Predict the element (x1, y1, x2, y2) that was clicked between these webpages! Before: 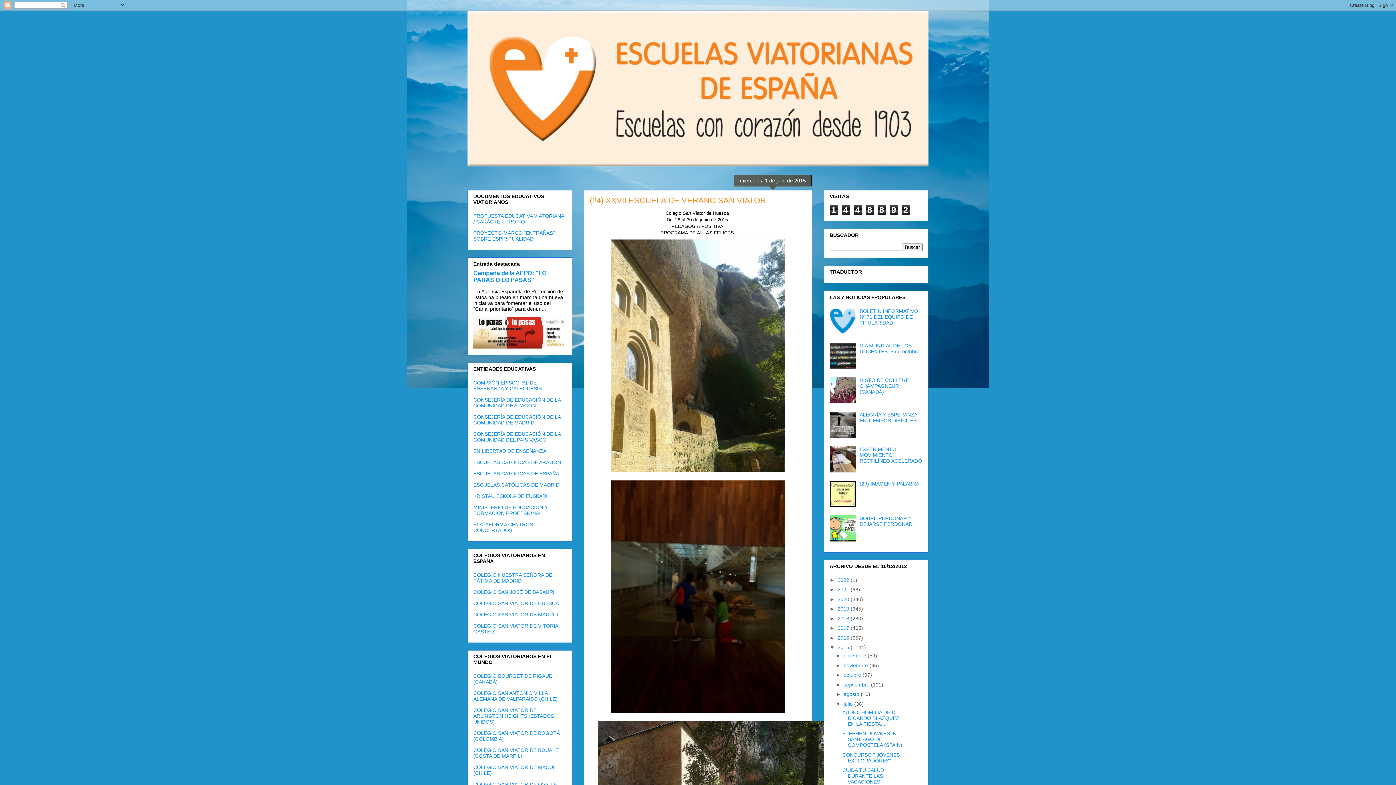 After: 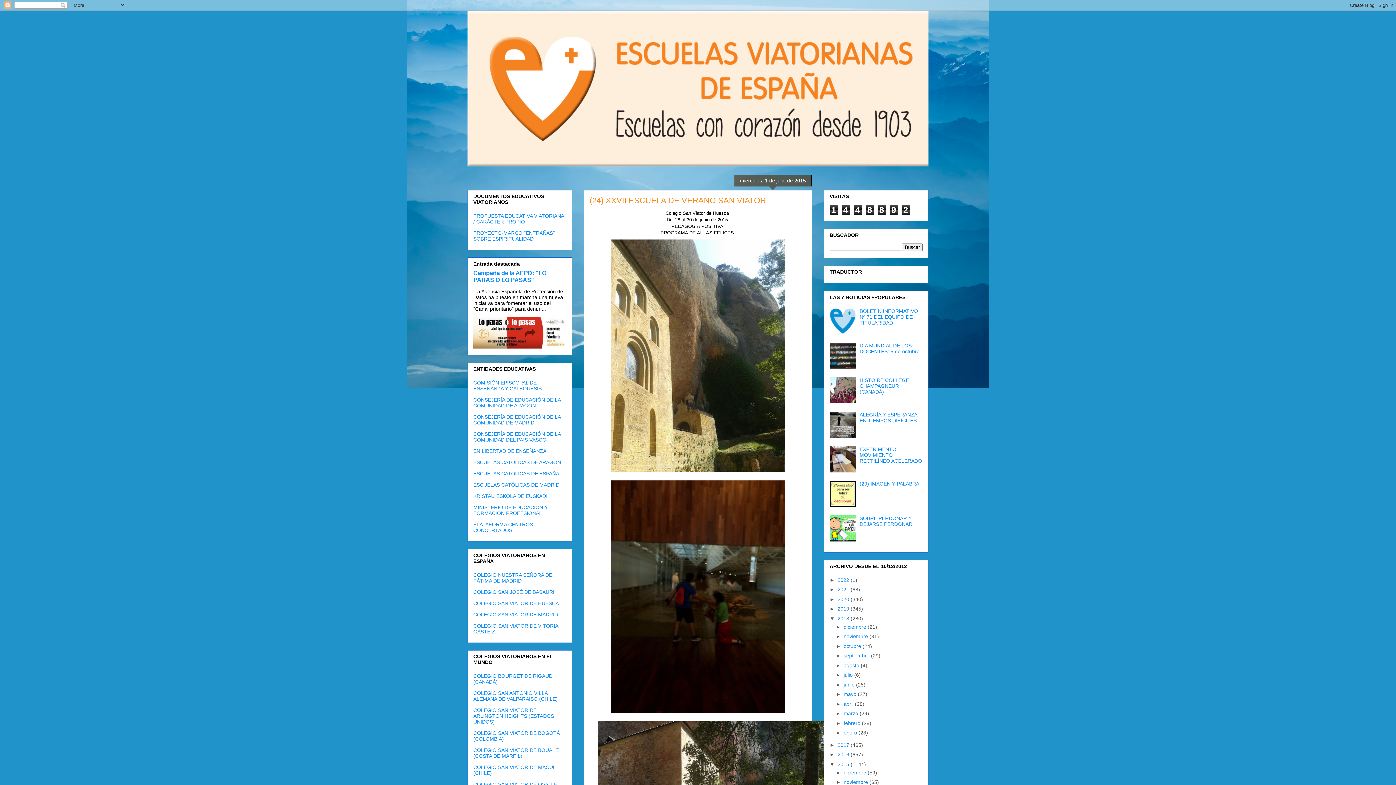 Action: bbox: (829, 615, 837, 621) label: ►  